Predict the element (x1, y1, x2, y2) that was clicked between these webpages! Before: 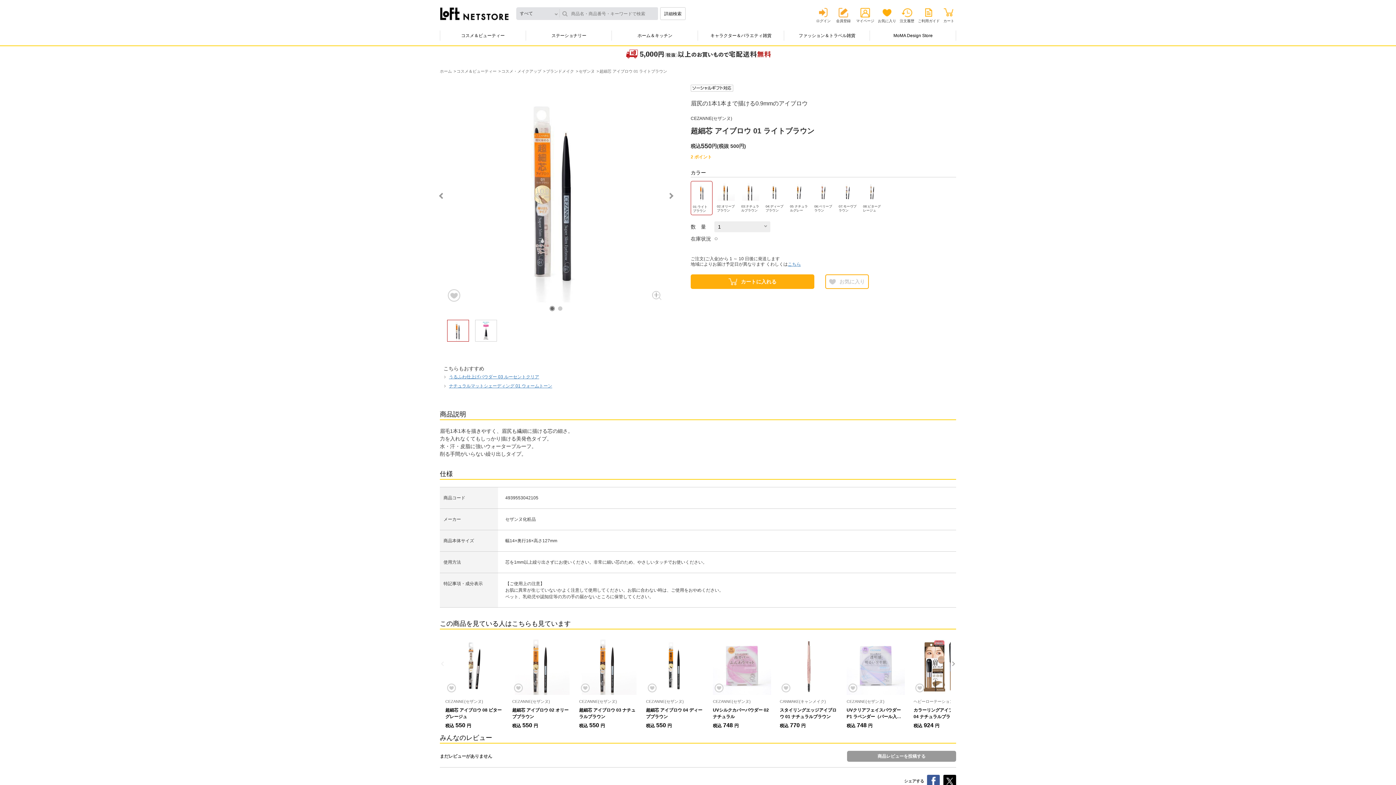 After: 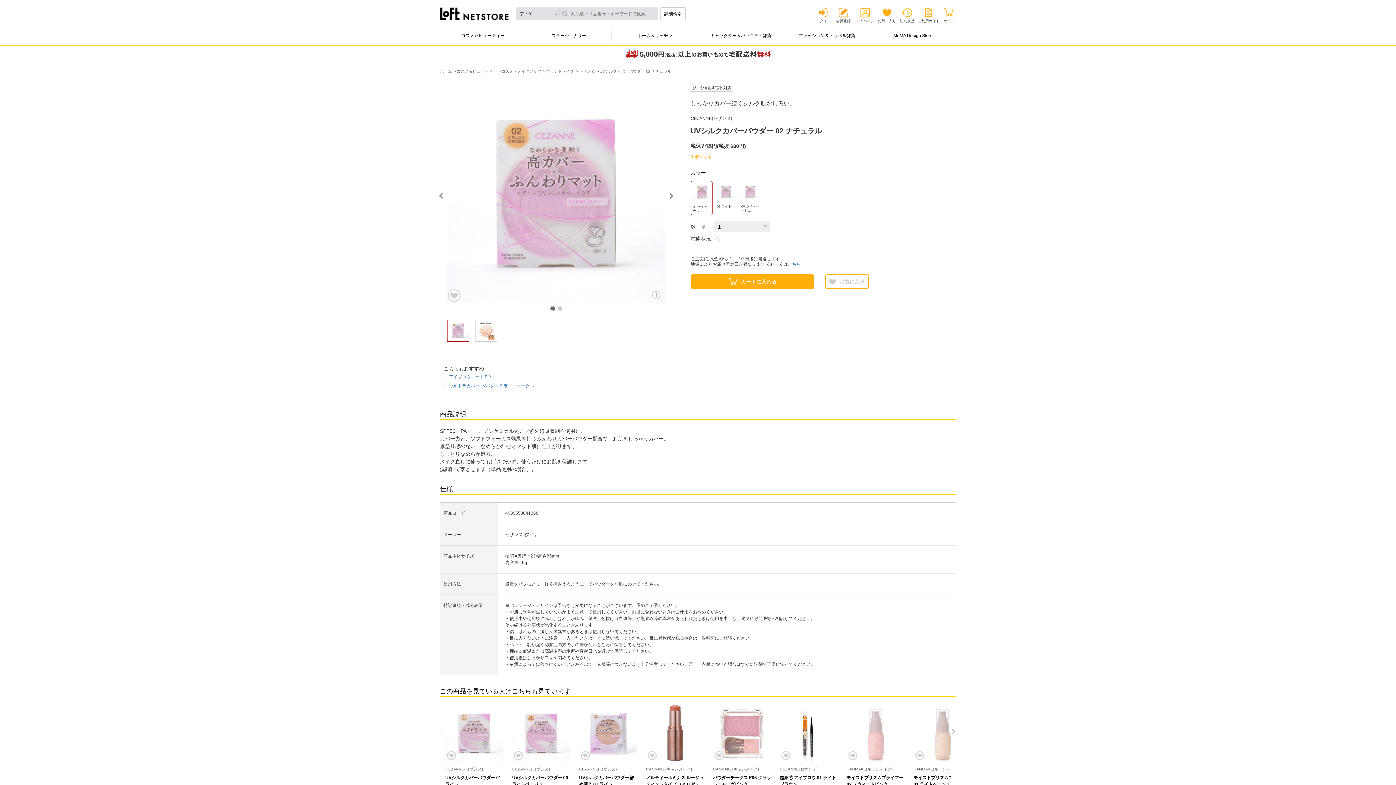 Action: bbox: (713, 637, 771, 695)